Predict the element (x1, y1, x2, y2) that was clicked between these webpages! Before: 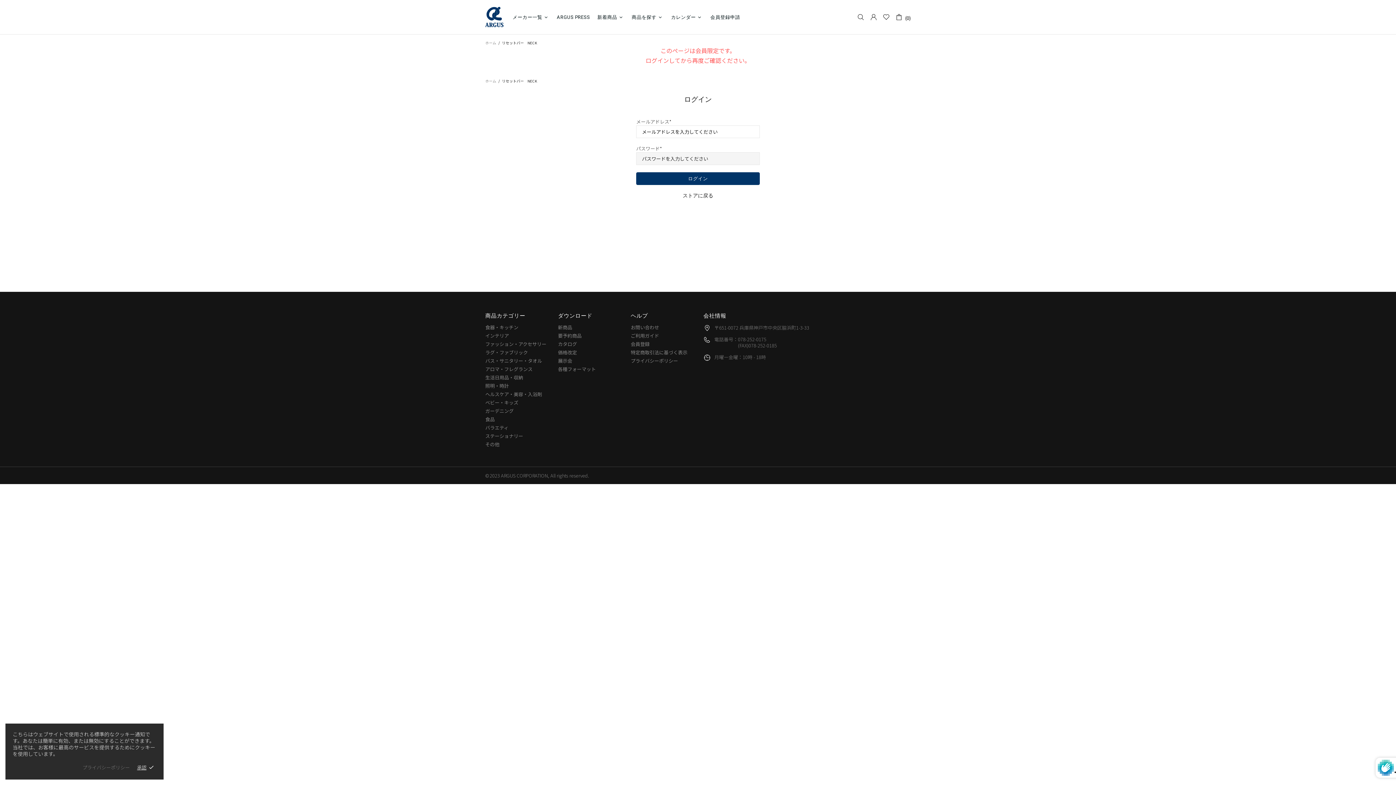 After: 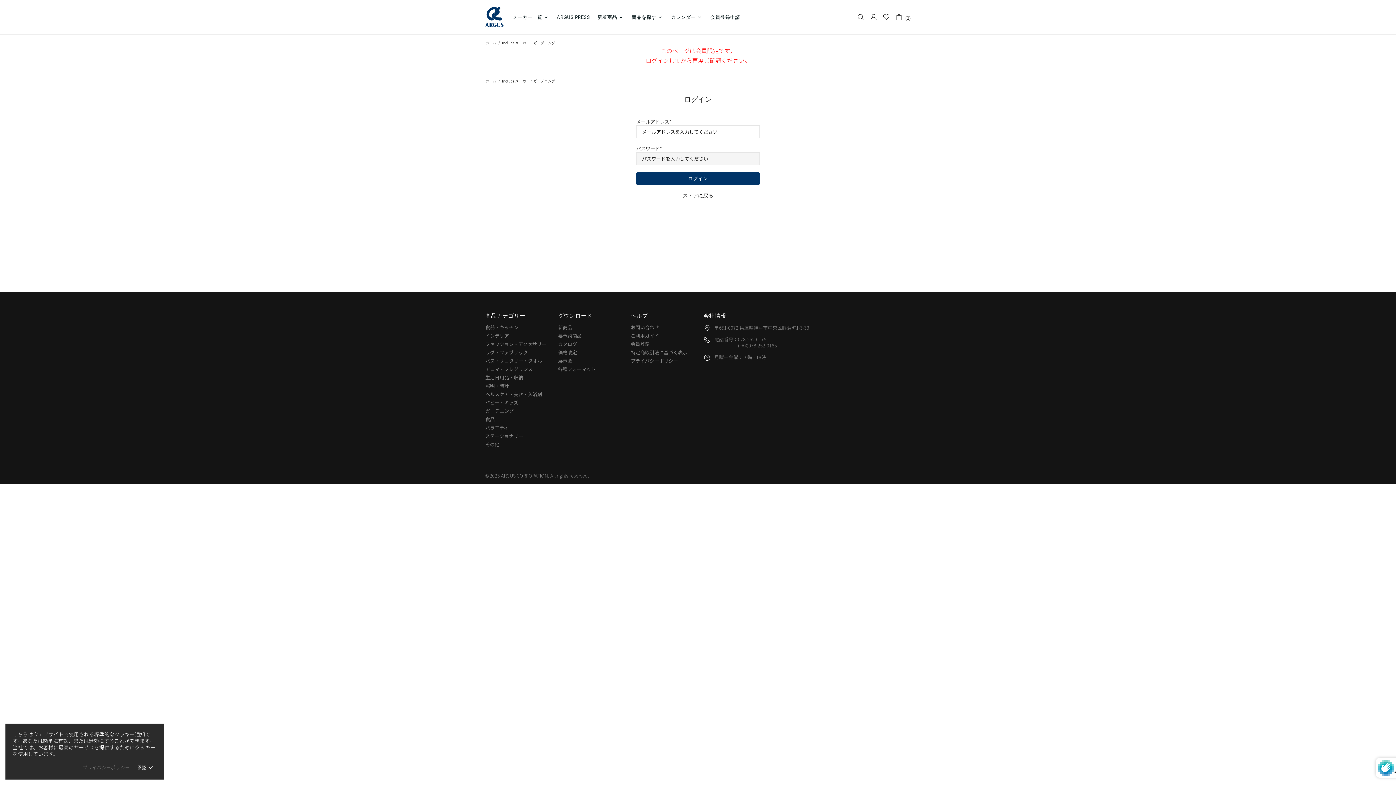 Action: bbox: (485, 408, 513, 414) label: ガーデニング